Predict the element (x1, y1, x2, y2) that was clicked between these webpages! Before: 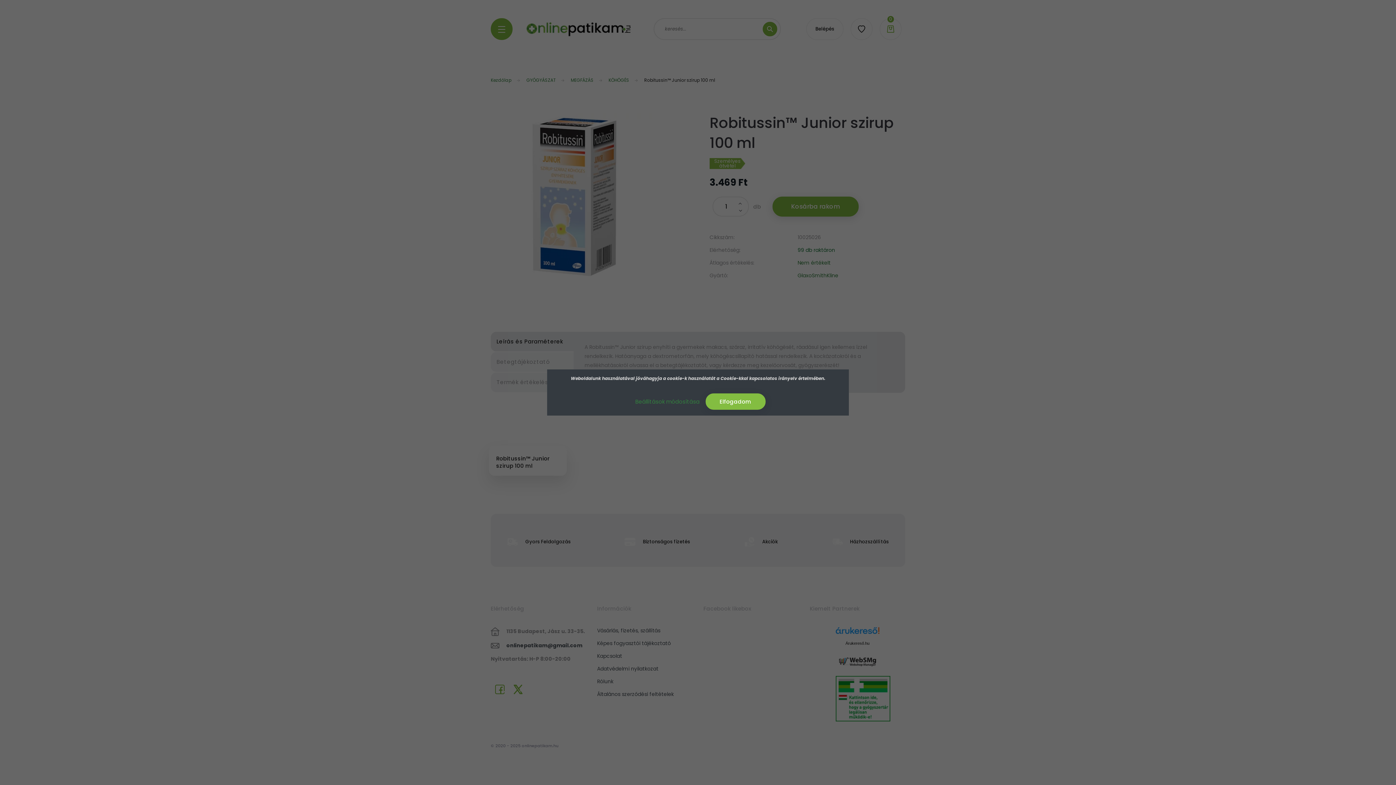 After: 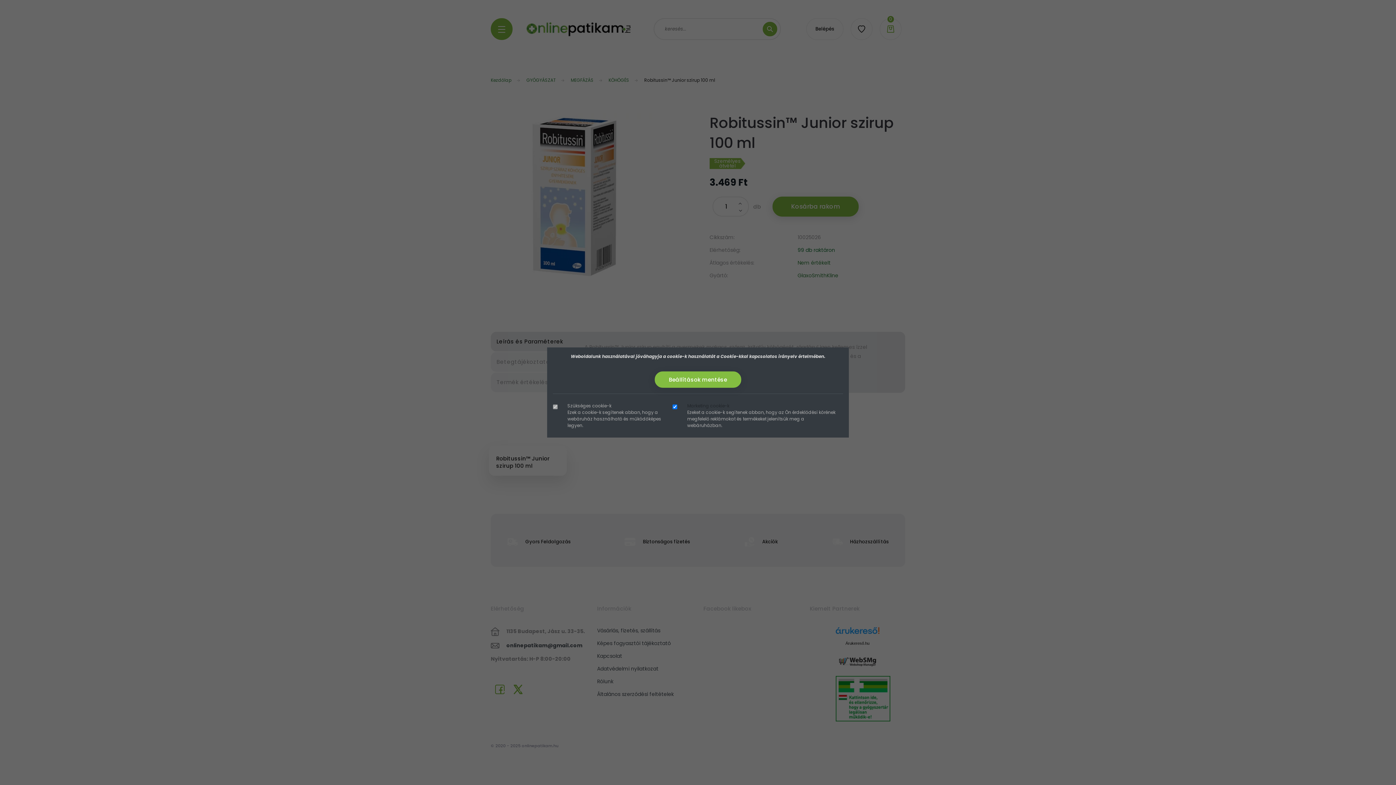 Action: label: Beállítások módosítása bbox: (630, 393, 704, 410)